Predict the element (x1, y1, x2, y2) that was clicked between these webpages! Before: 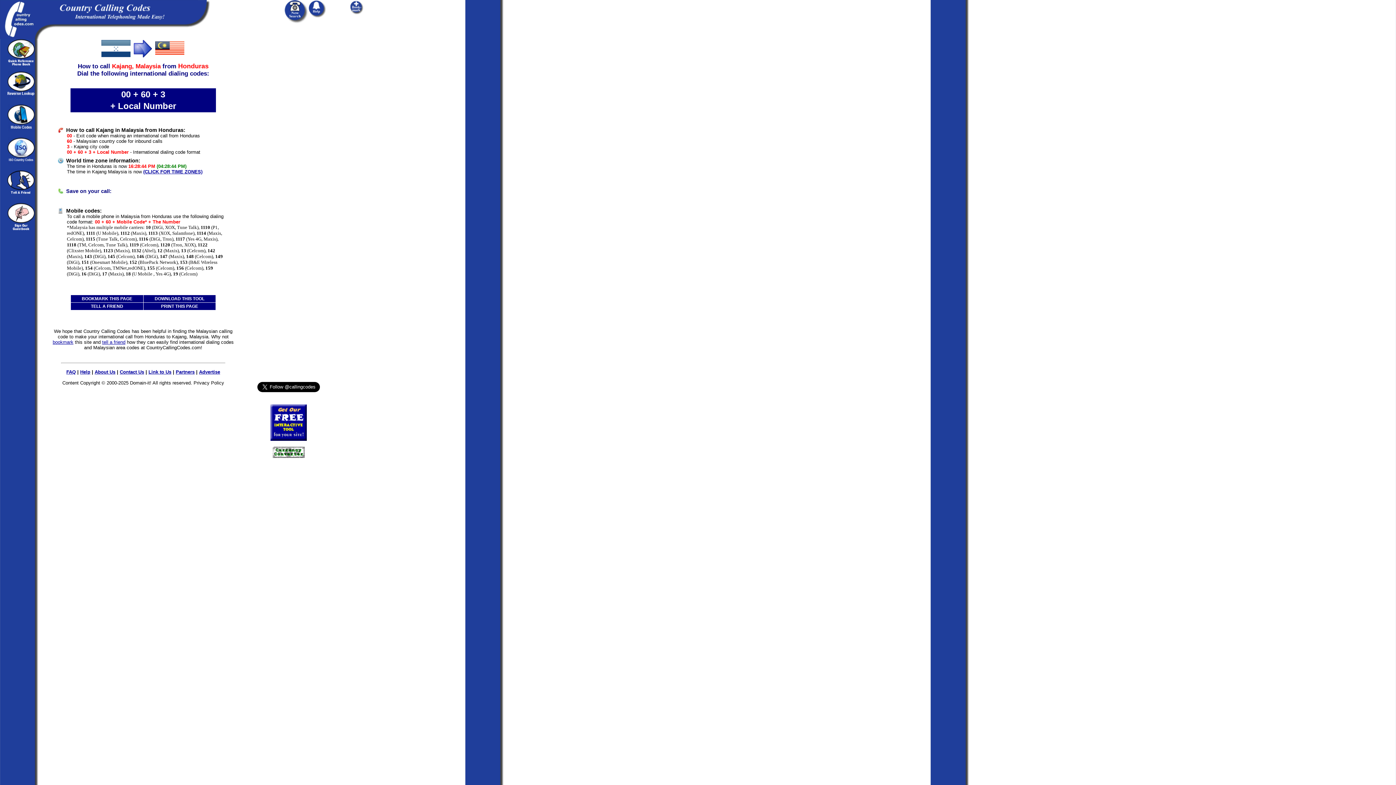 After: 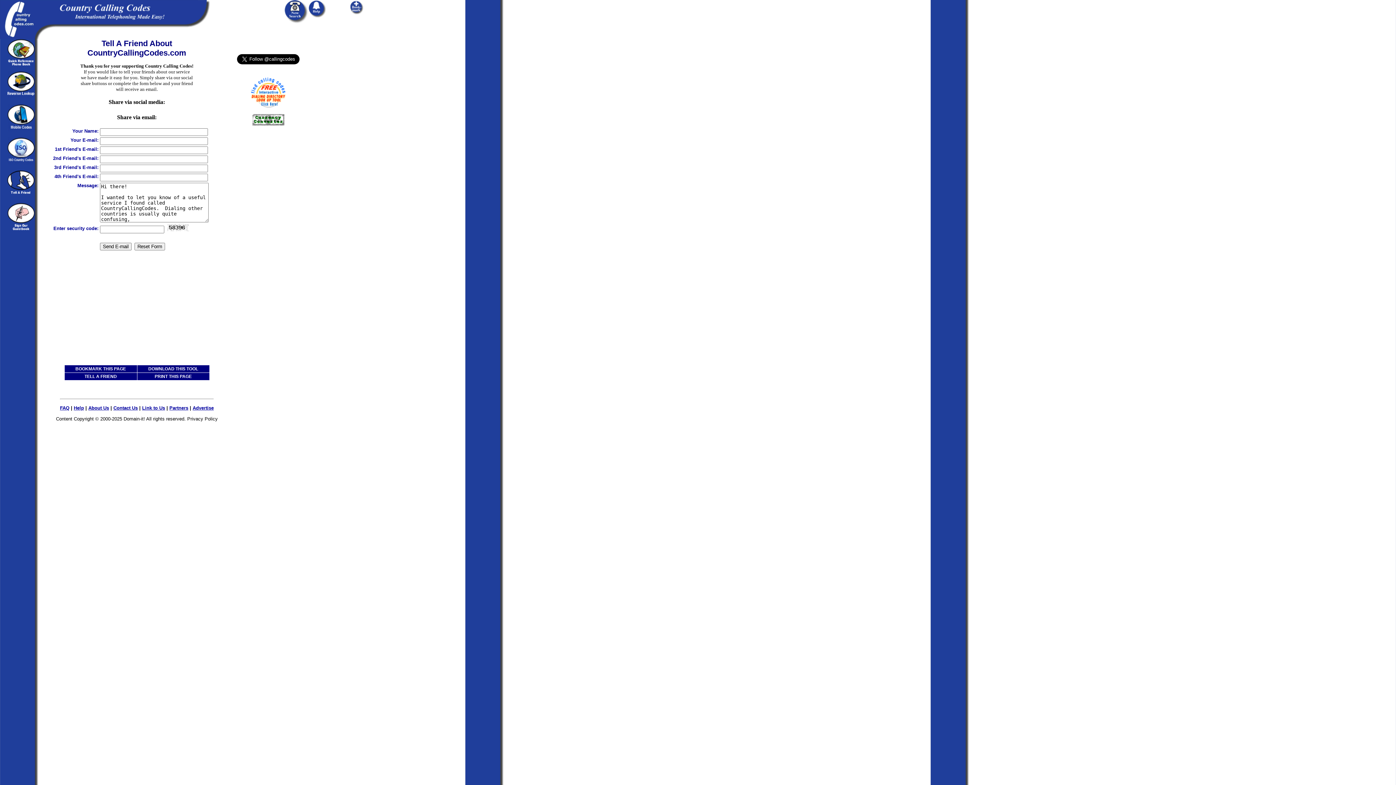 Action: bbox: (90, 303, 123, 309) label: TELL A FRIEND